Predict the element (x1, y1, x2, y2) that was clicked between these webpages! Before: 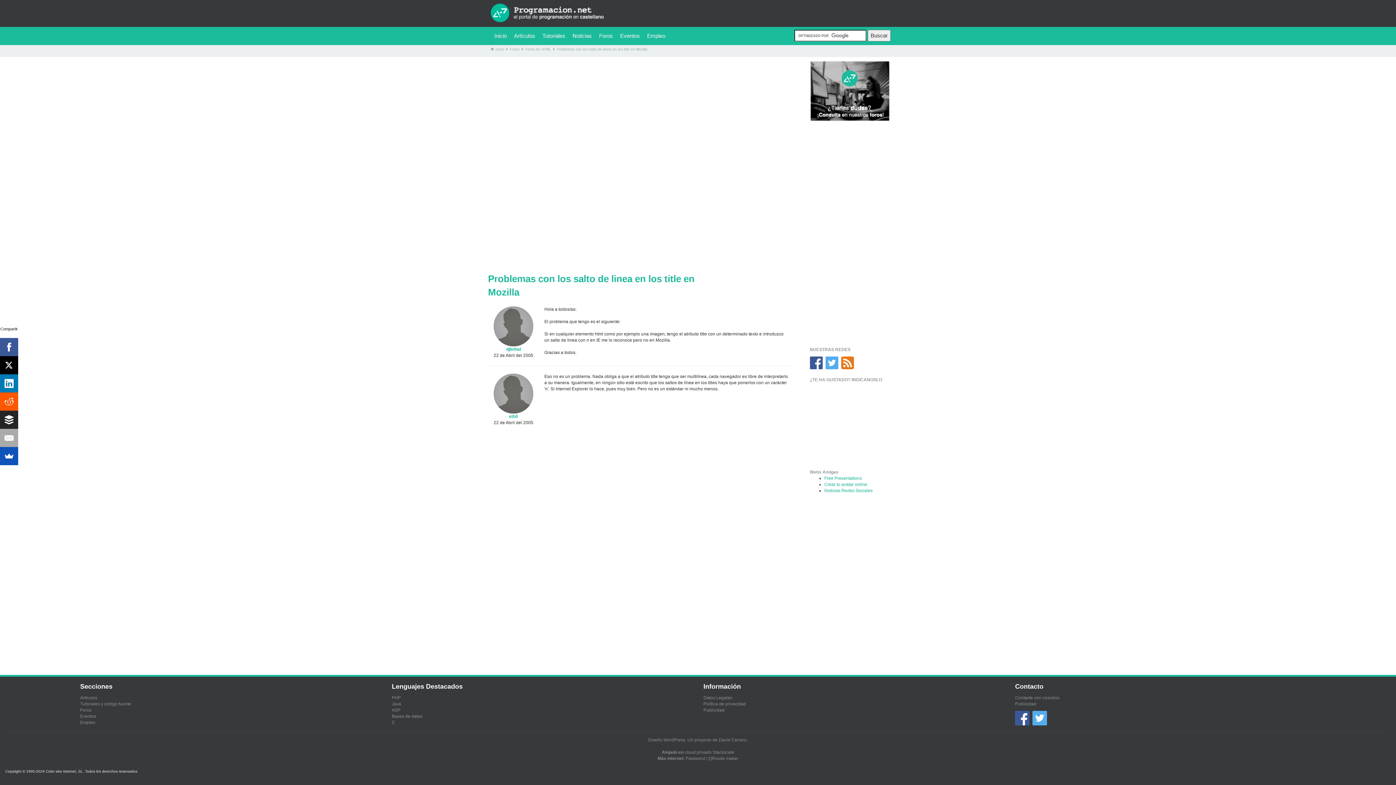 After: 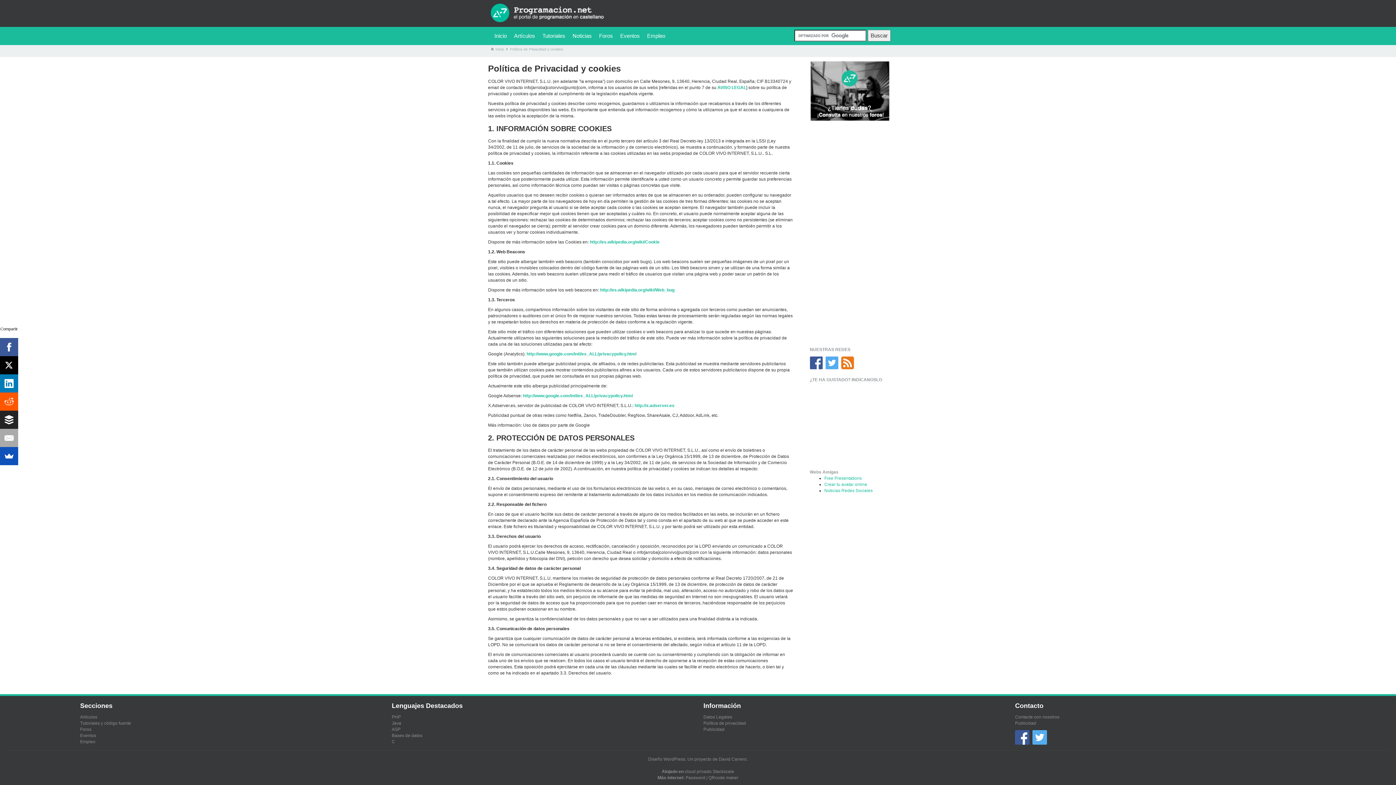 Action: label: Política de privacidad bbox: (703, 701, 746, 706)